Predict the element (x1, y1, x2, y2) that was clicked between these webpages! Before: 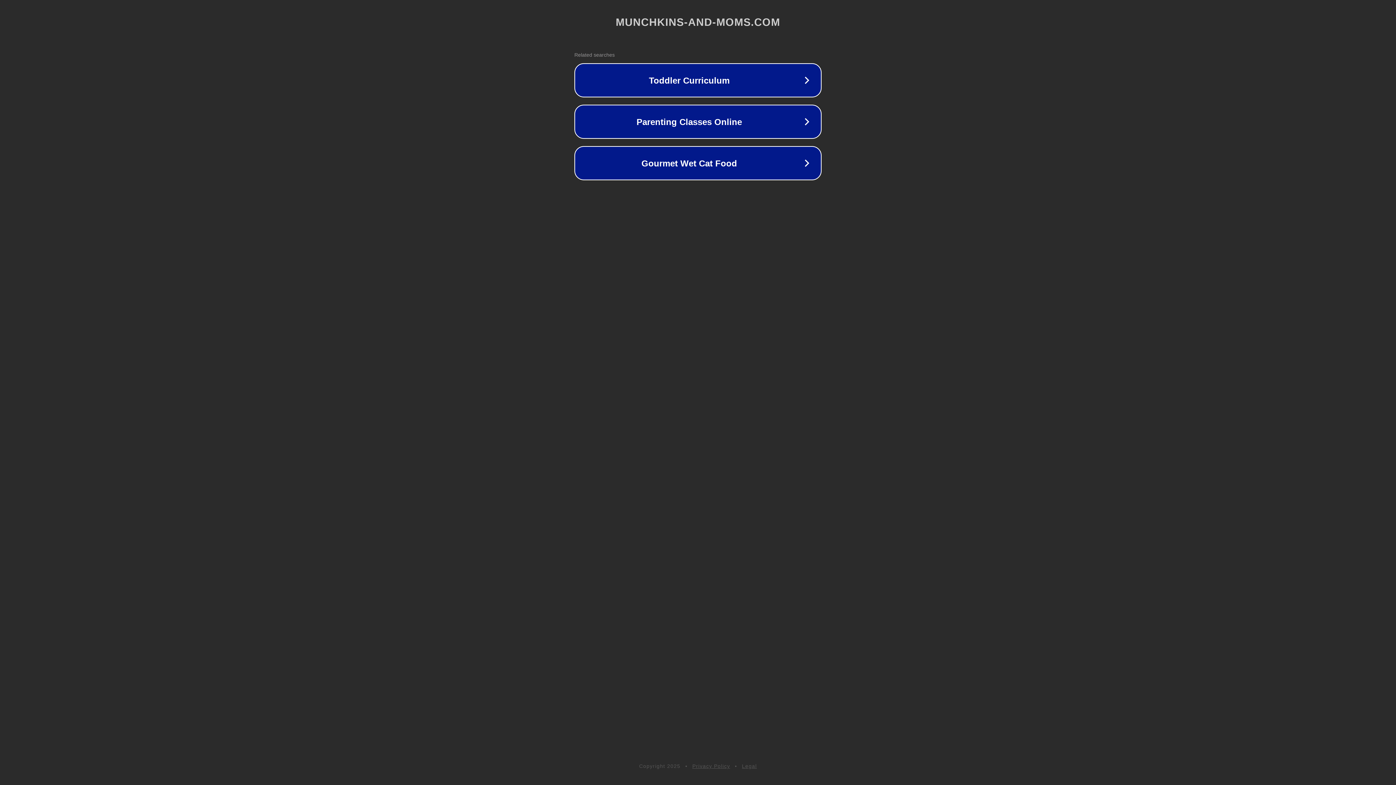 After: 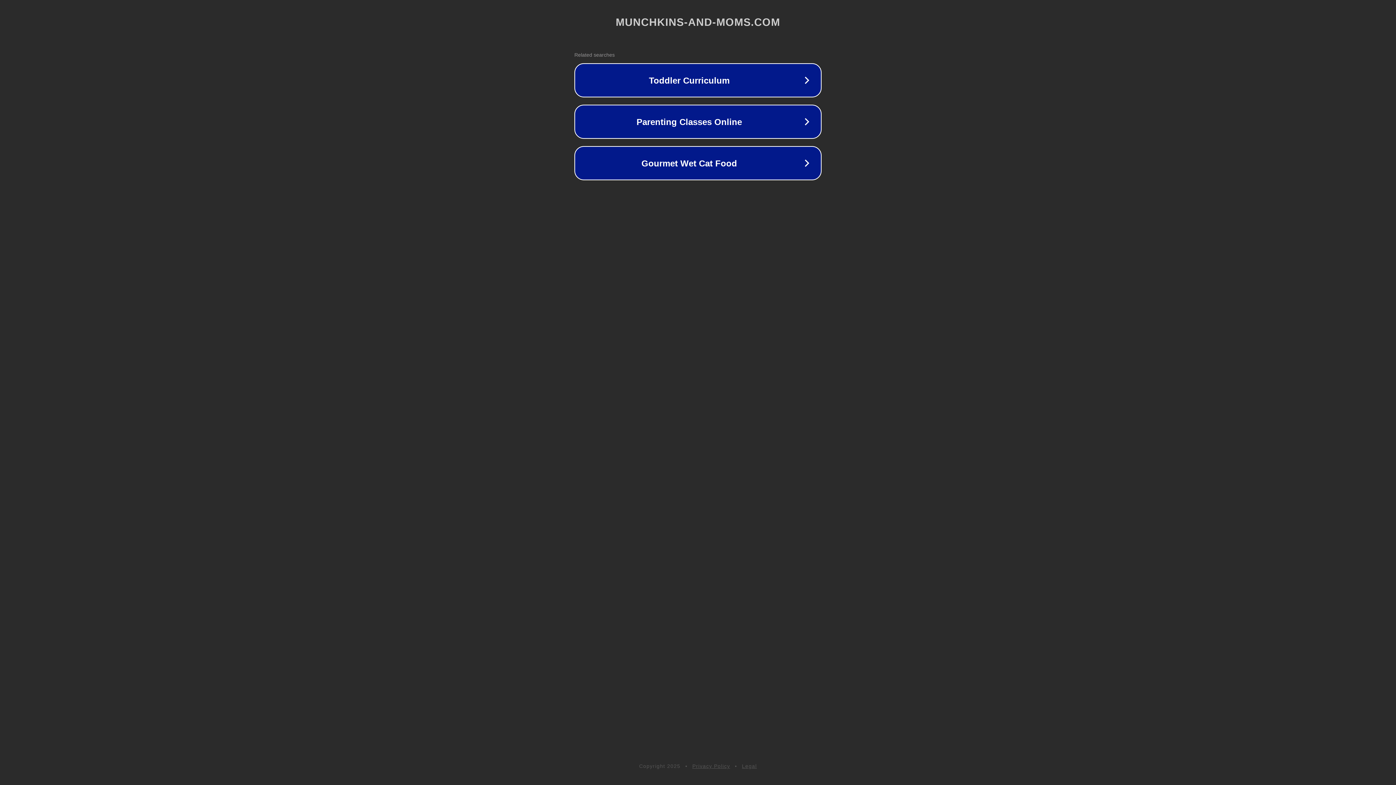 Action: bbox: (742, 763, 757, 769) label: Legal